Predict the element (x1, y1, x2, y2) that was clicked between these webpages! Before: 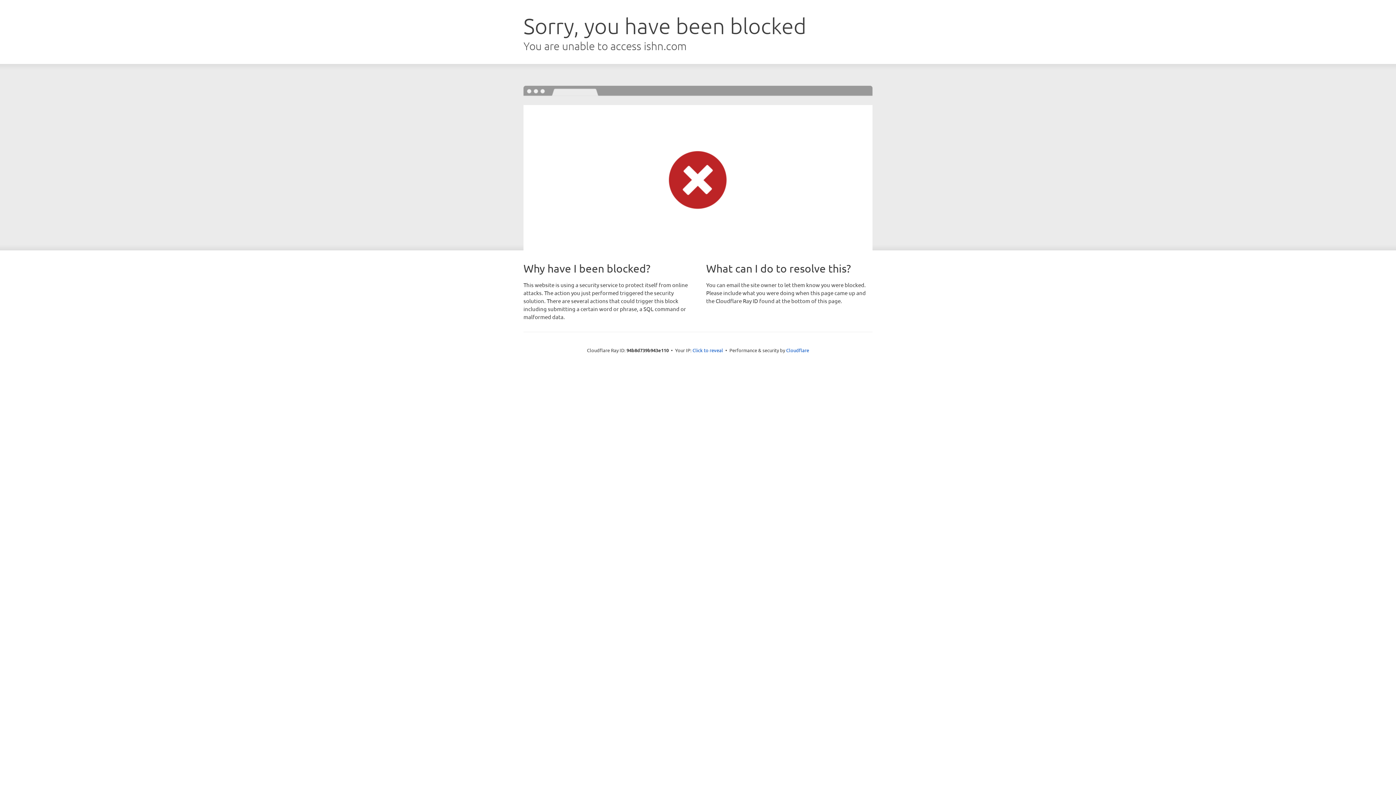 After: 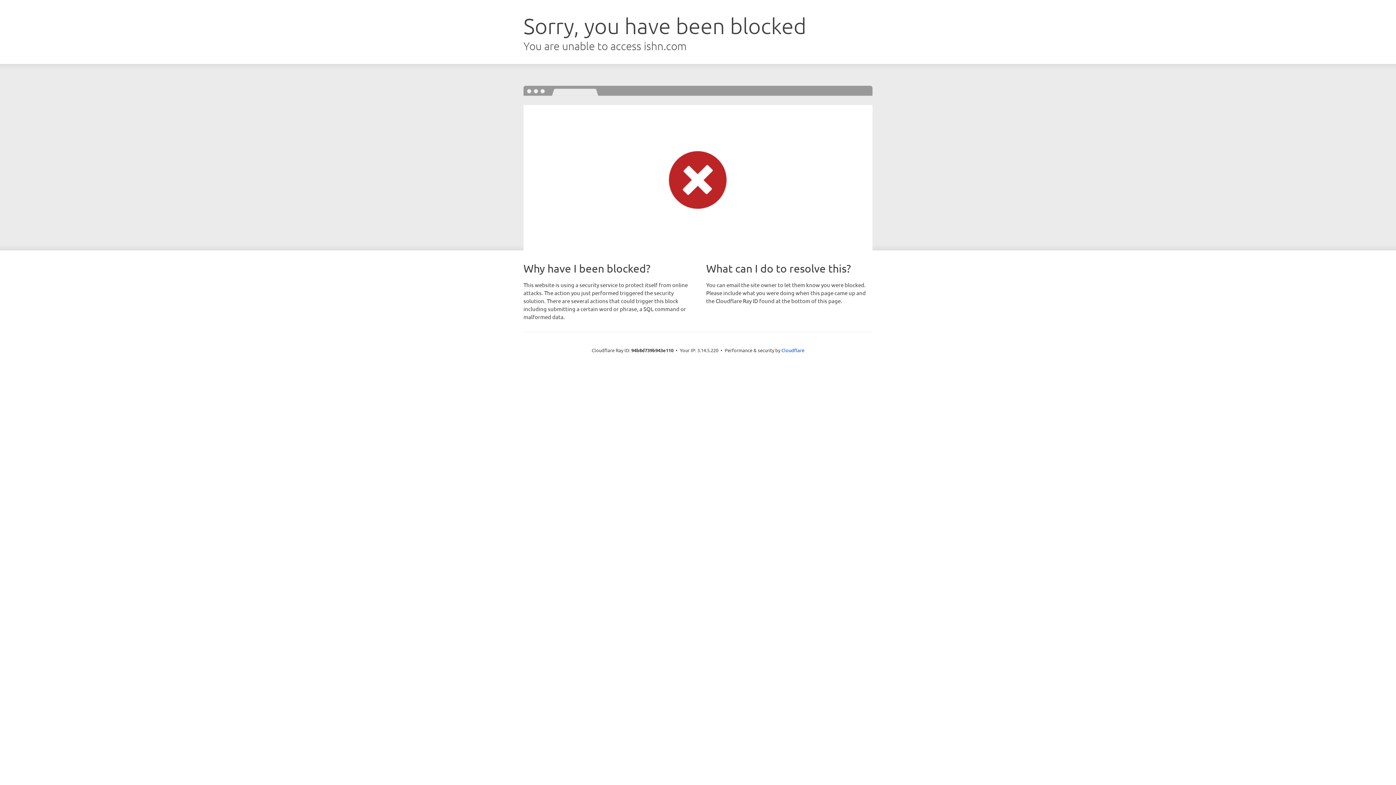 Action: label: Click to reveal bbox: (692, 346, 723, 353)